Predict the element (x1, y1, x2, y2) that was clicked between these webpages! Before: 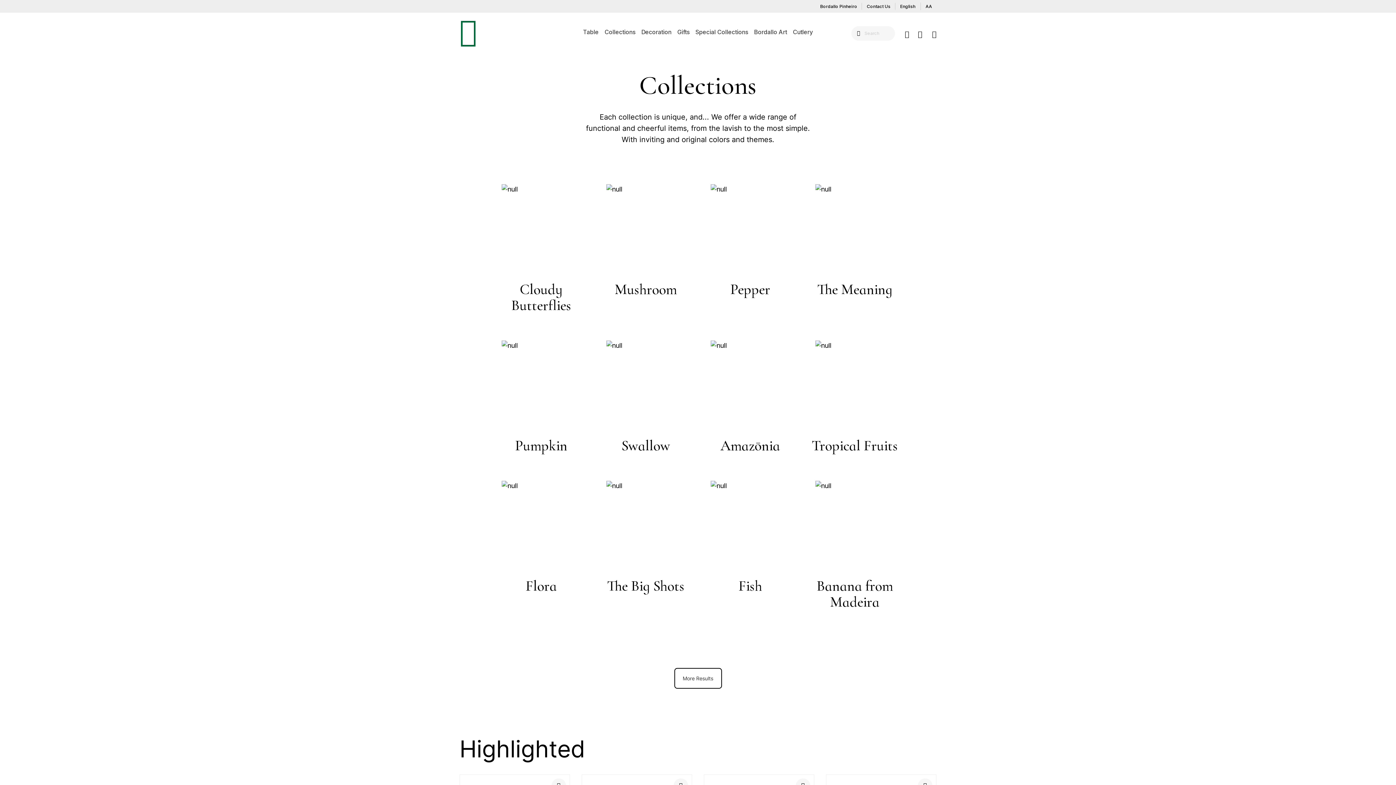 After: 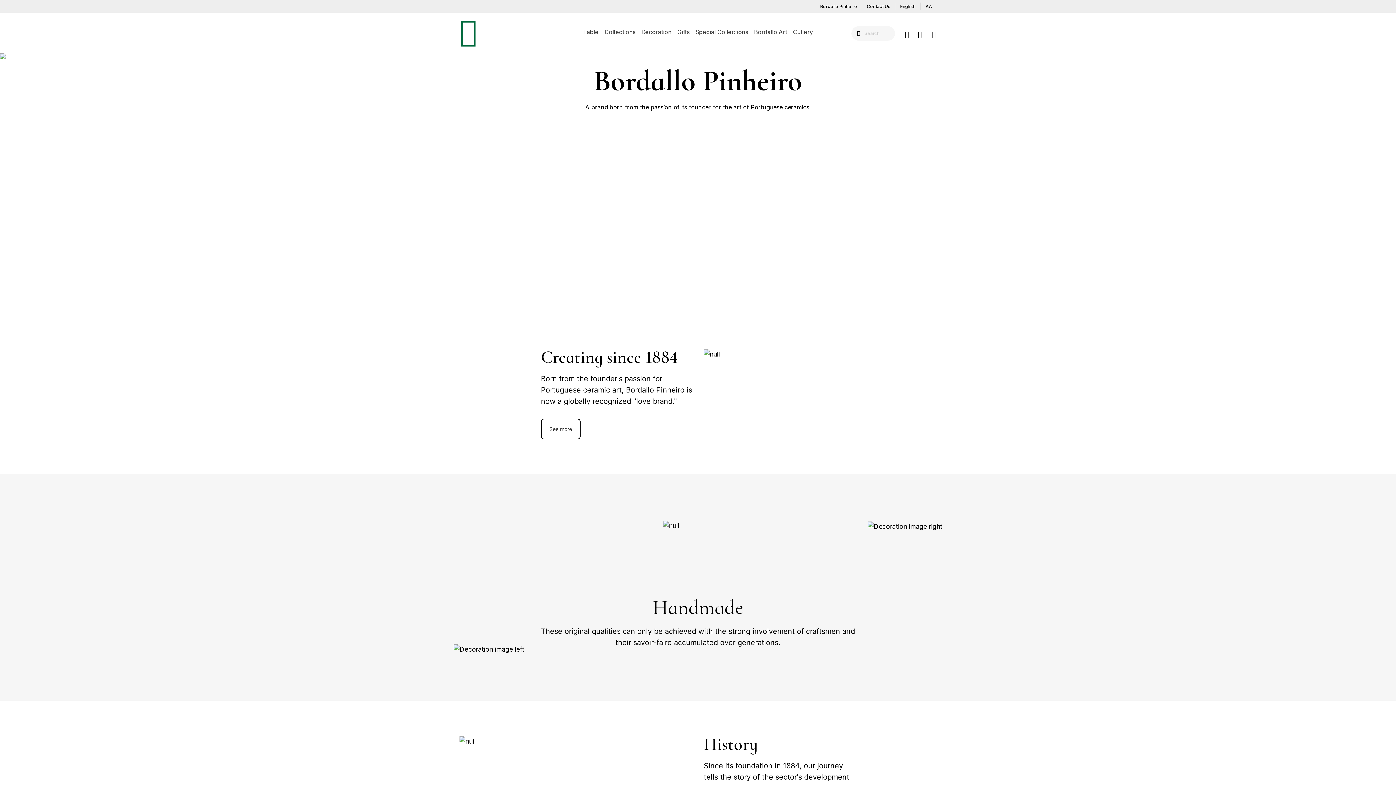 Action: bbox: (815, 2, 862, 10) label: Bordallo Pinheiro